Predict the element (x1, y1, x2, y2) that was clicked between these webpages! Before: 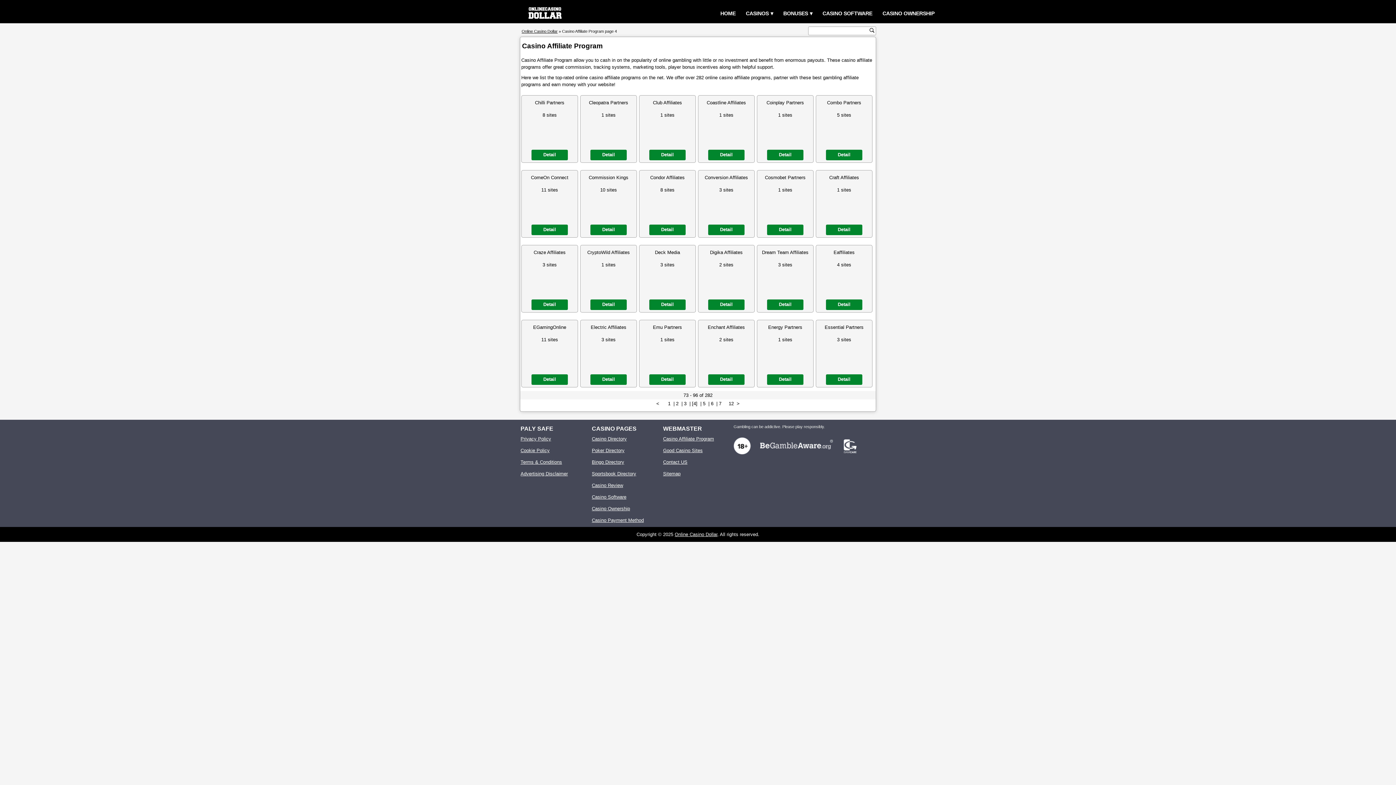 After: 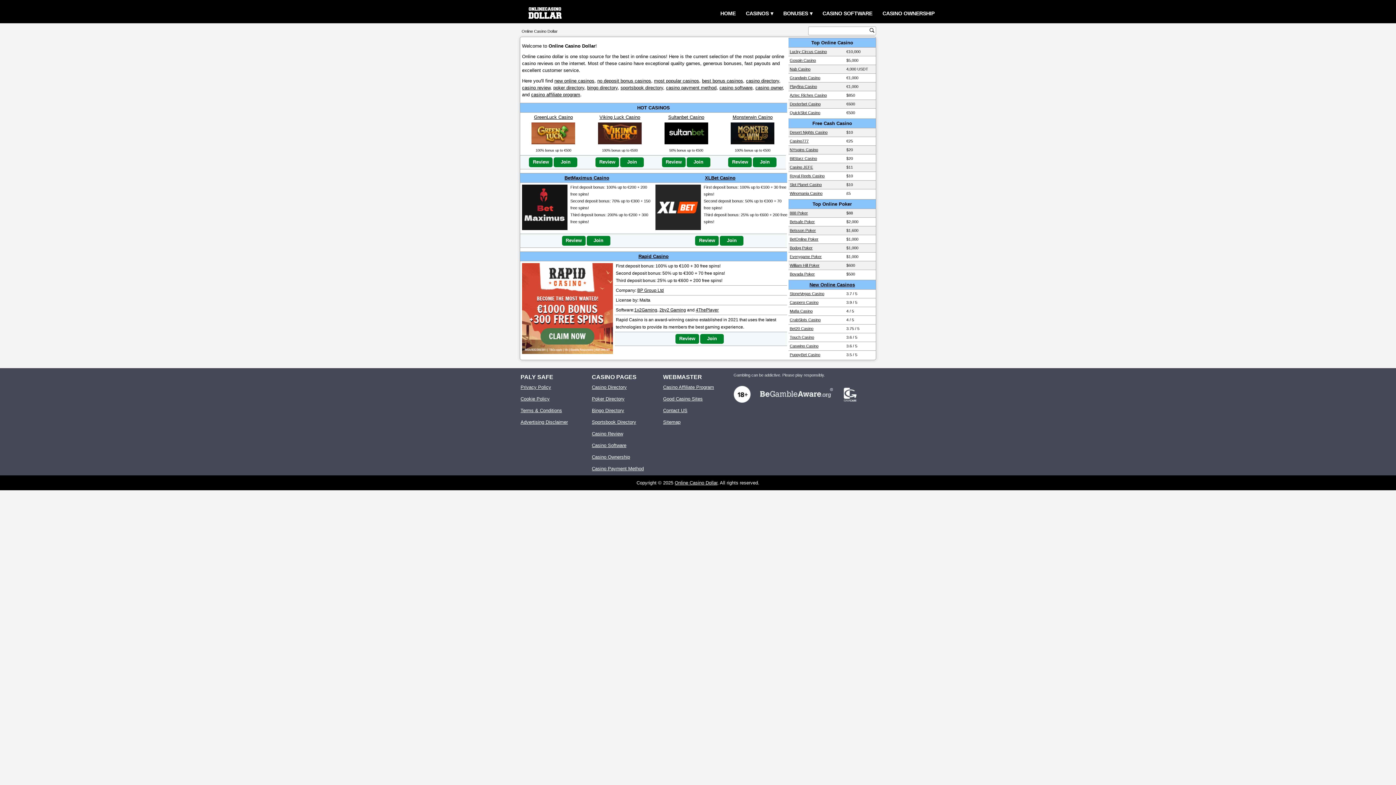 Action: bbox: (521, 29, 557, 33) label: Online Casino Dollar